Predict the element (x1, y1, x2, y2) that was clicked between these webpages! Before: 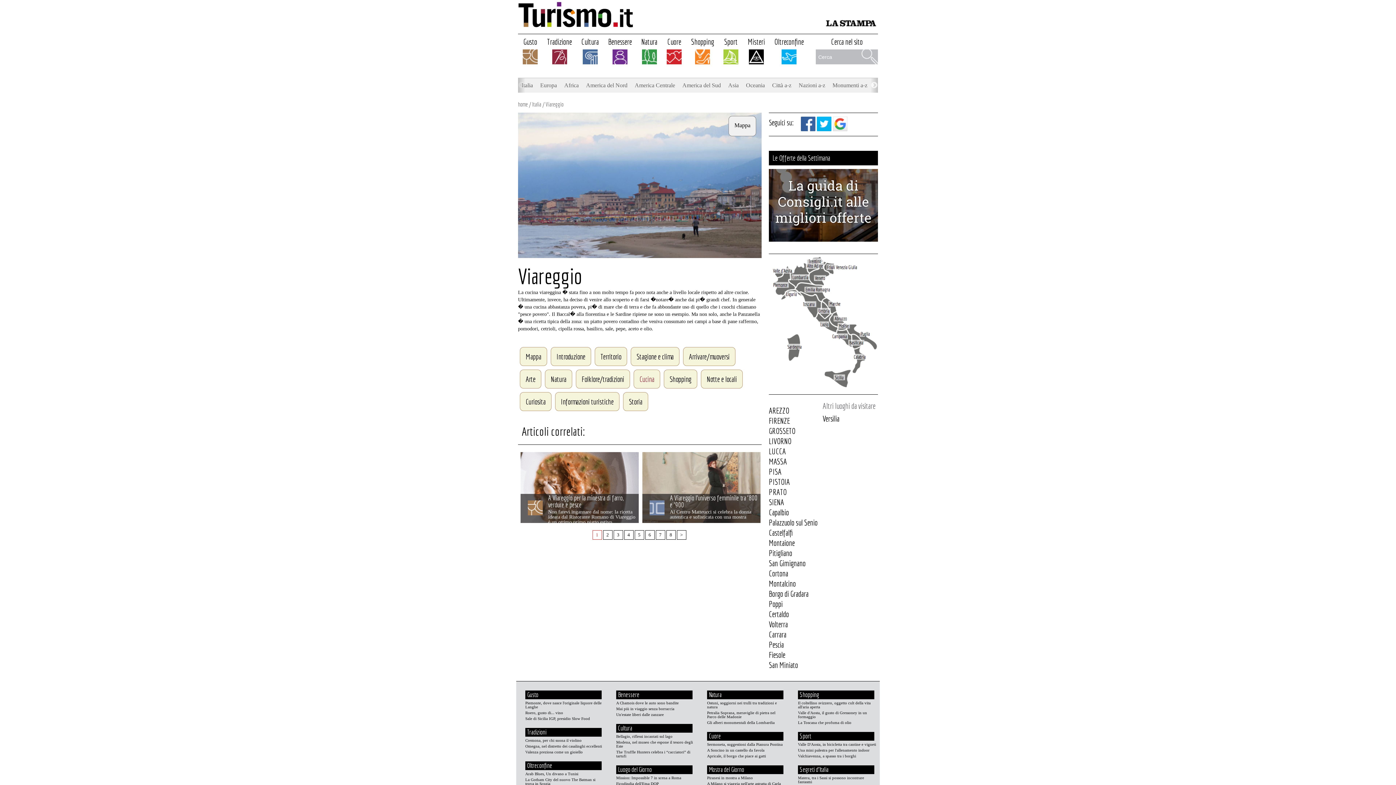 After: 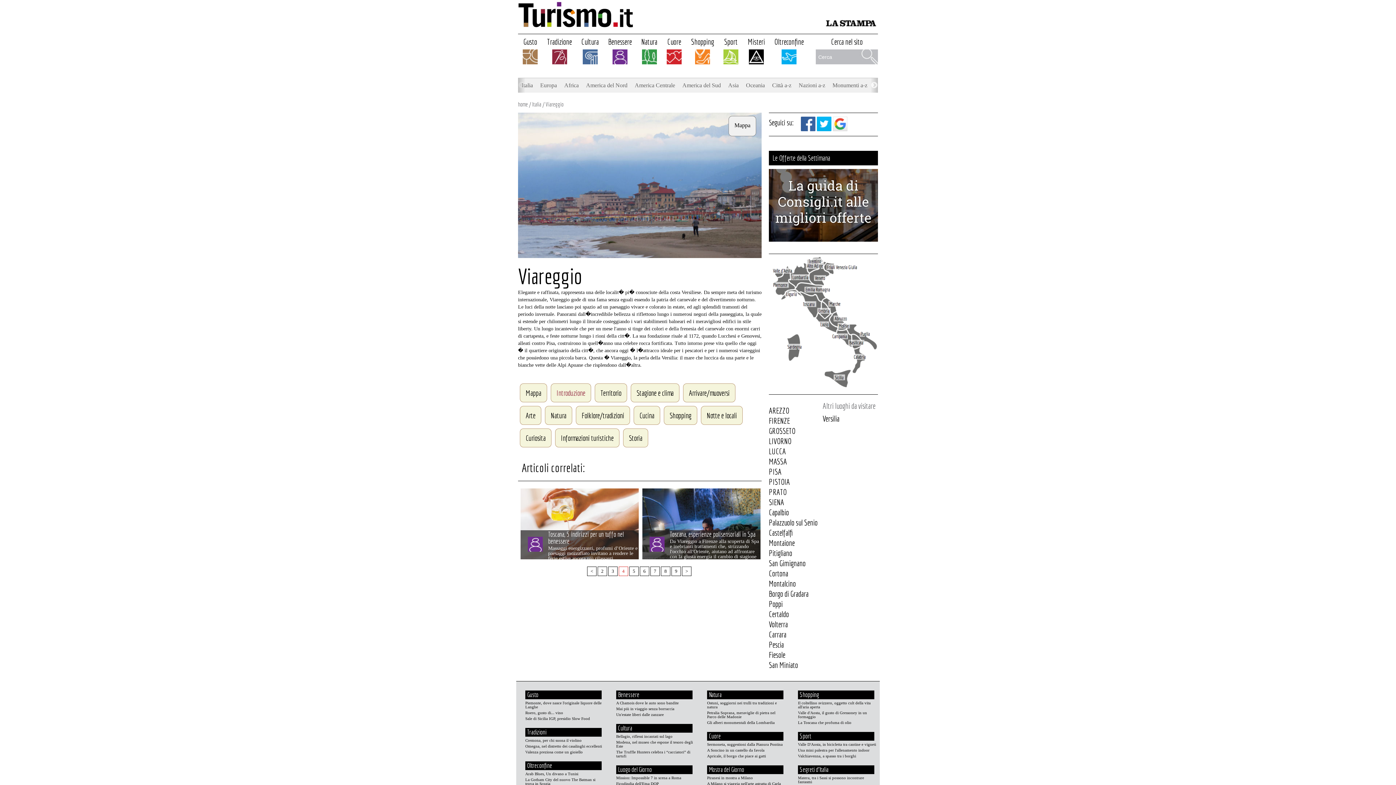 Action: label: 4 bbox: (624, 530, 633, 540)